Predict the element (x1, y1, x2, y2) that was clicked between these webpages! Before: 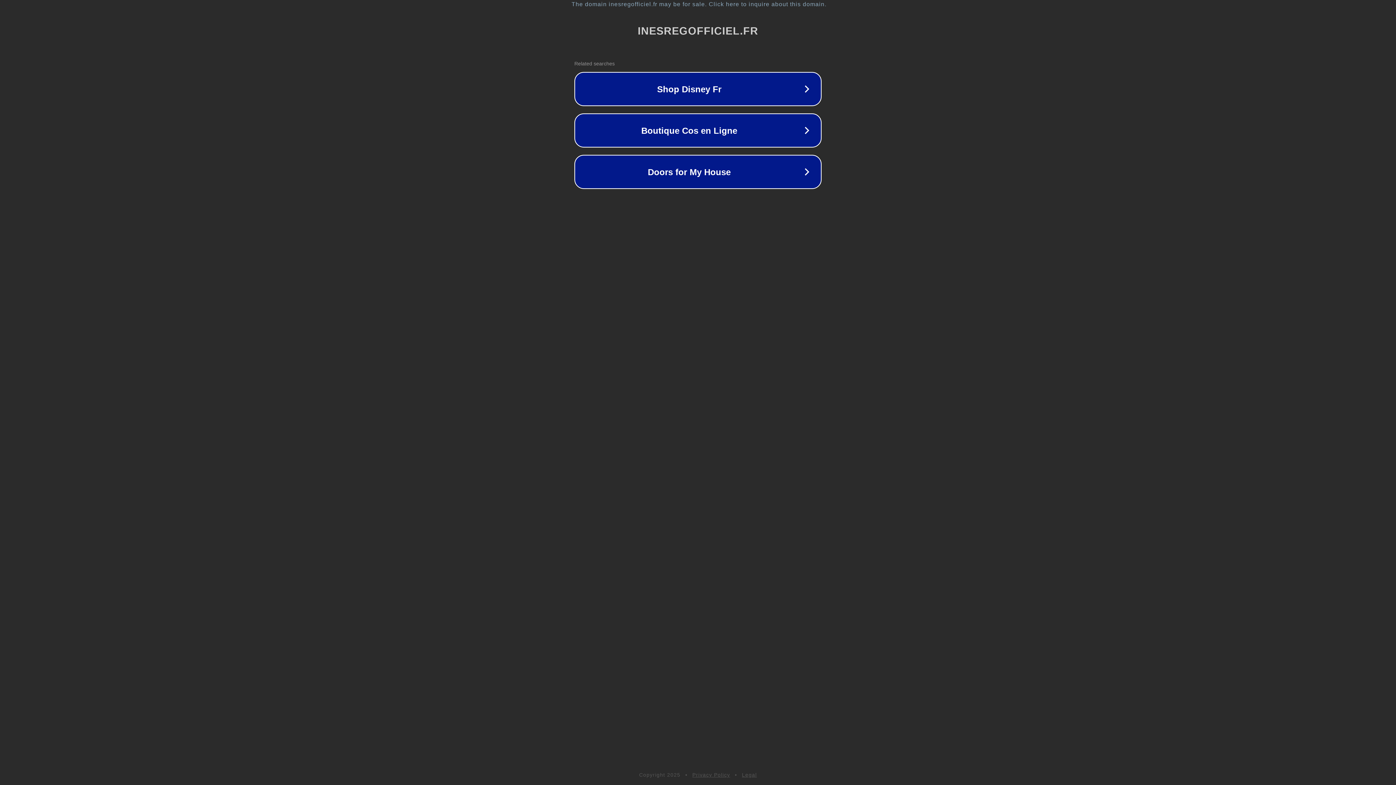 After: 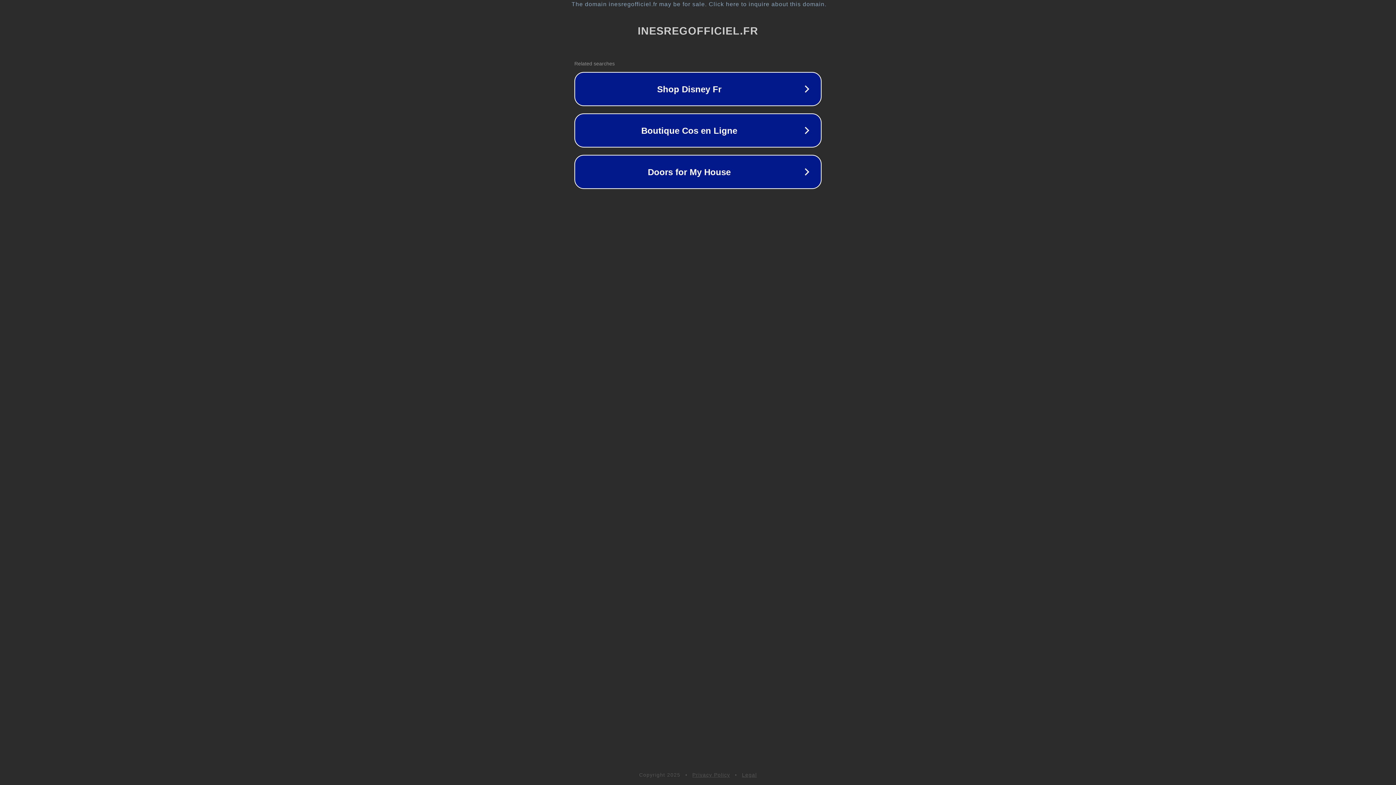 Action: bbox: (692, 772, 730, 778) label: Privacy Policy